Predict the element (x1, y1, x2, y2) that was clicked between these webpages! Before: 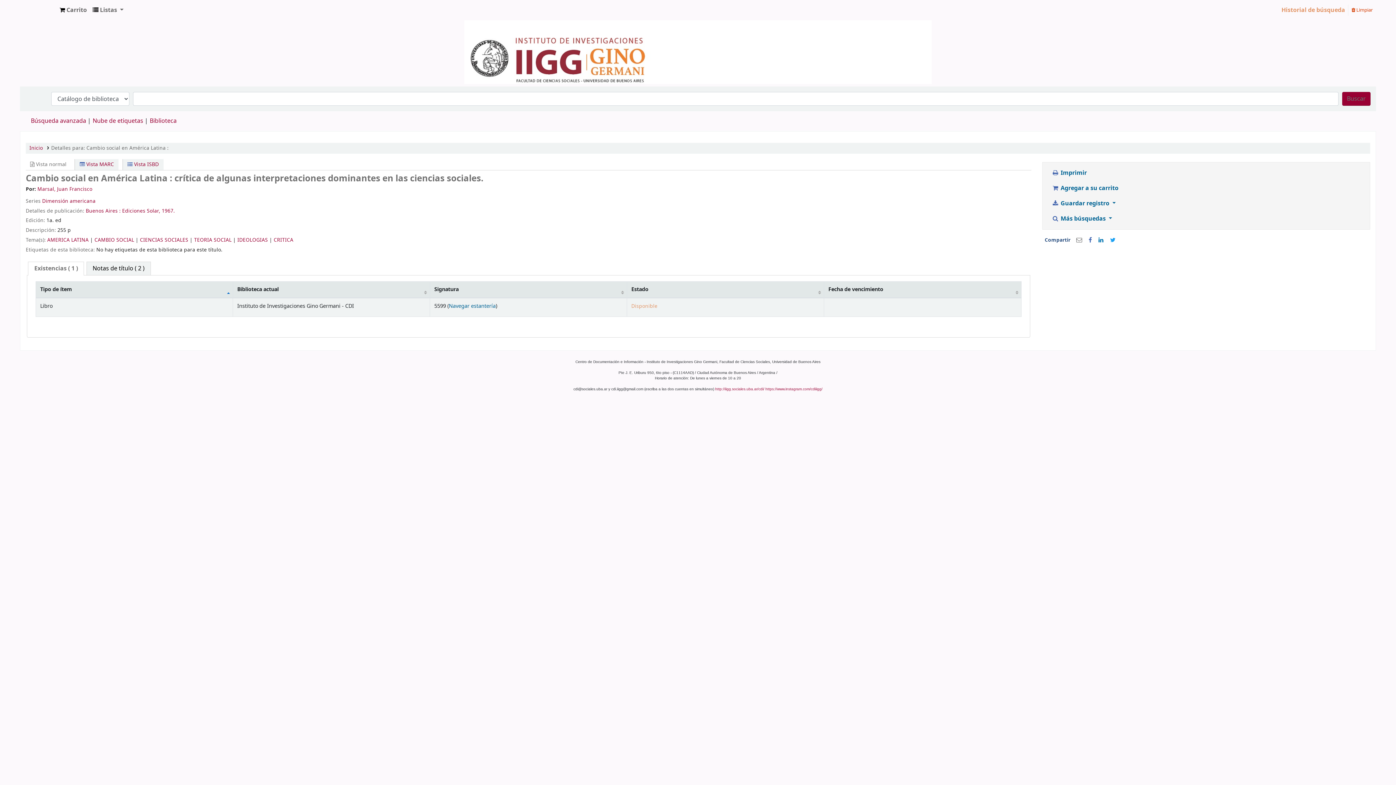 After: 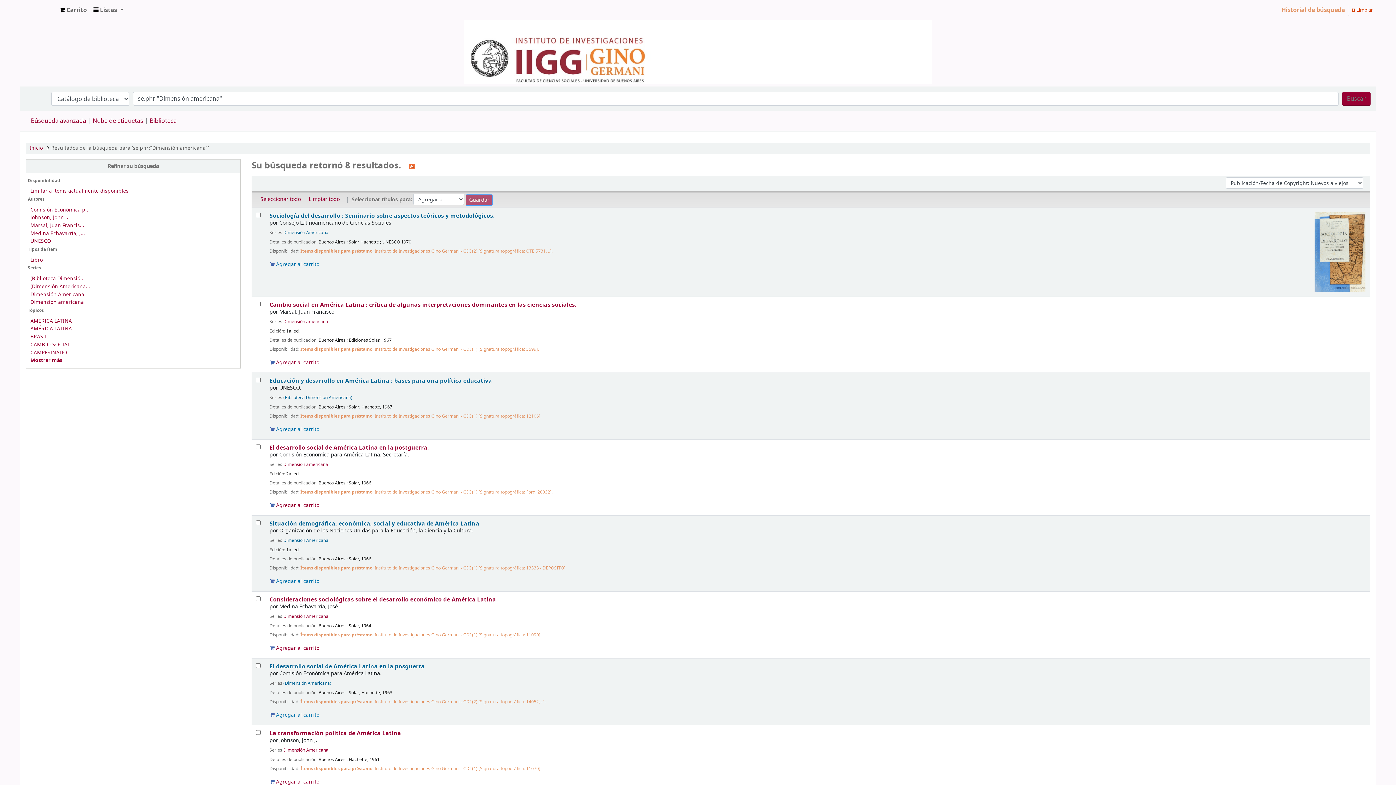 Action: label: Dimensión americana bbox: (42, 197, 95, 205)